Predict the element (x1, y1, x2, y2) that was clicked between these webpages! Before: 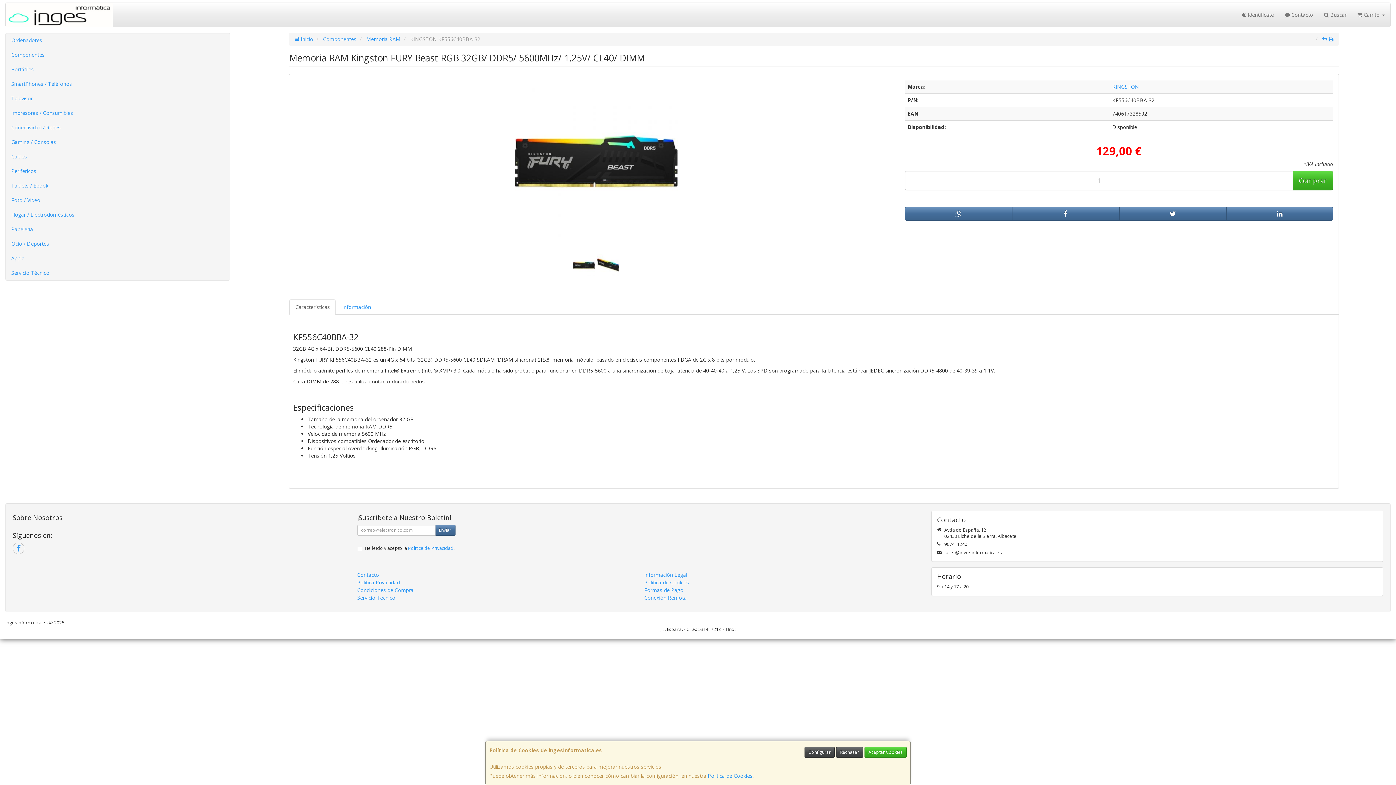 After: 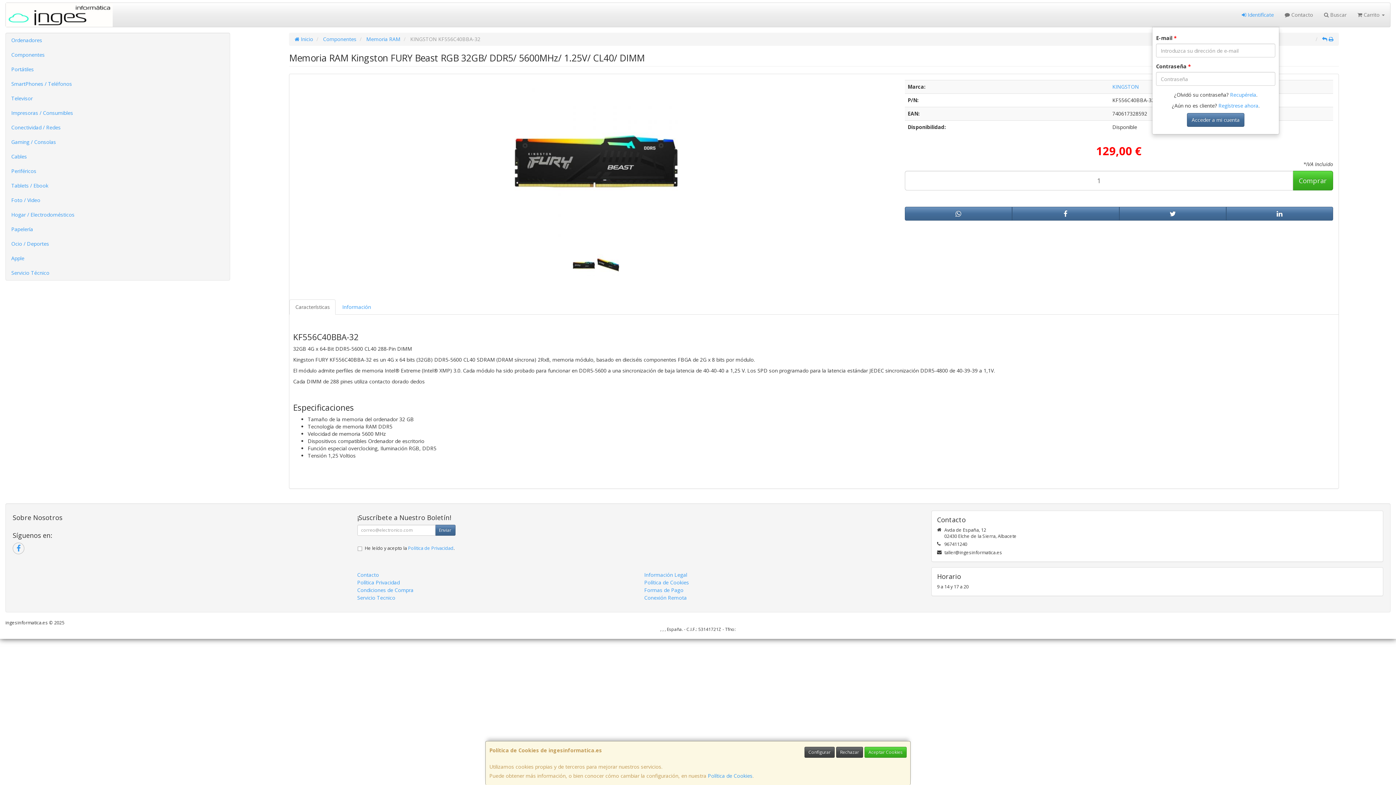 Action: label:  Identifícate bbox: (1236, 2, 1279, 26)